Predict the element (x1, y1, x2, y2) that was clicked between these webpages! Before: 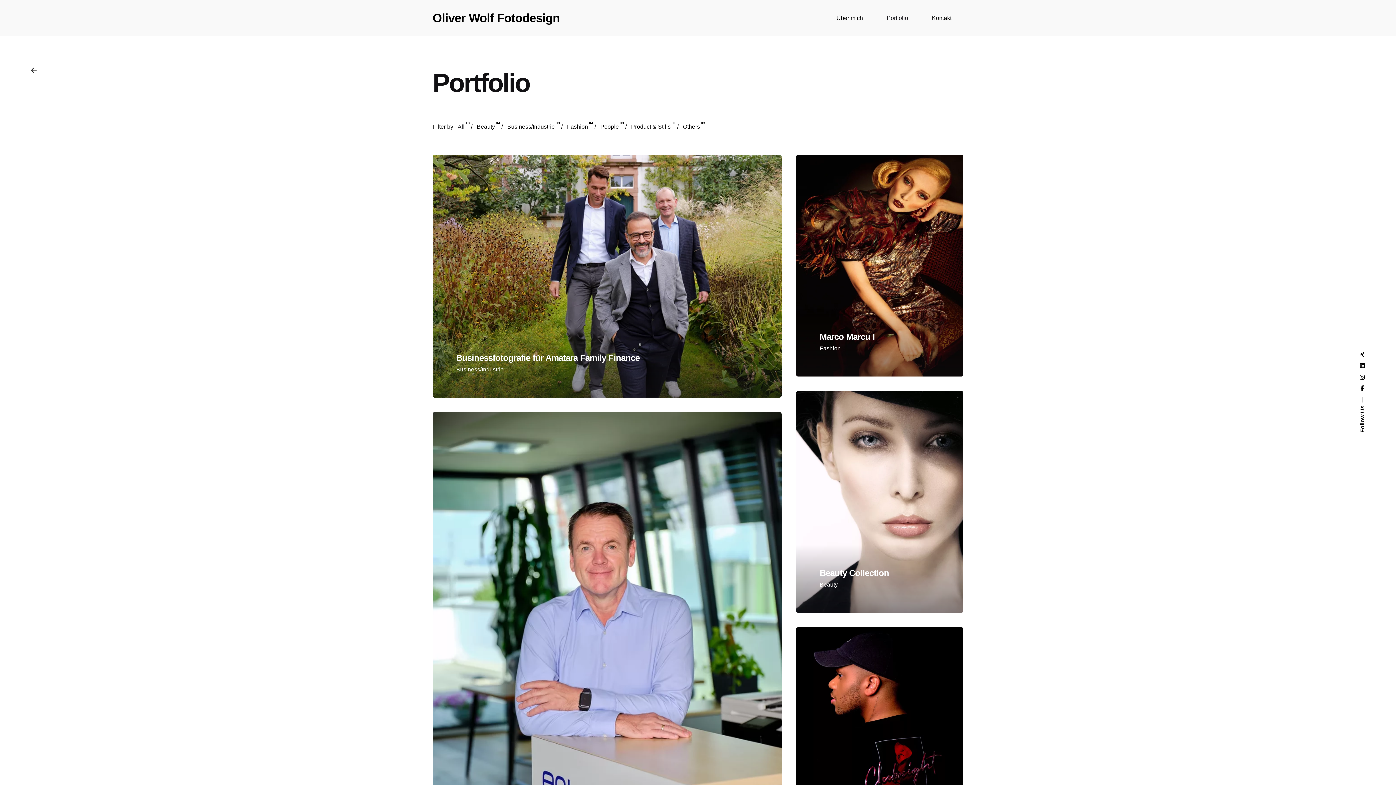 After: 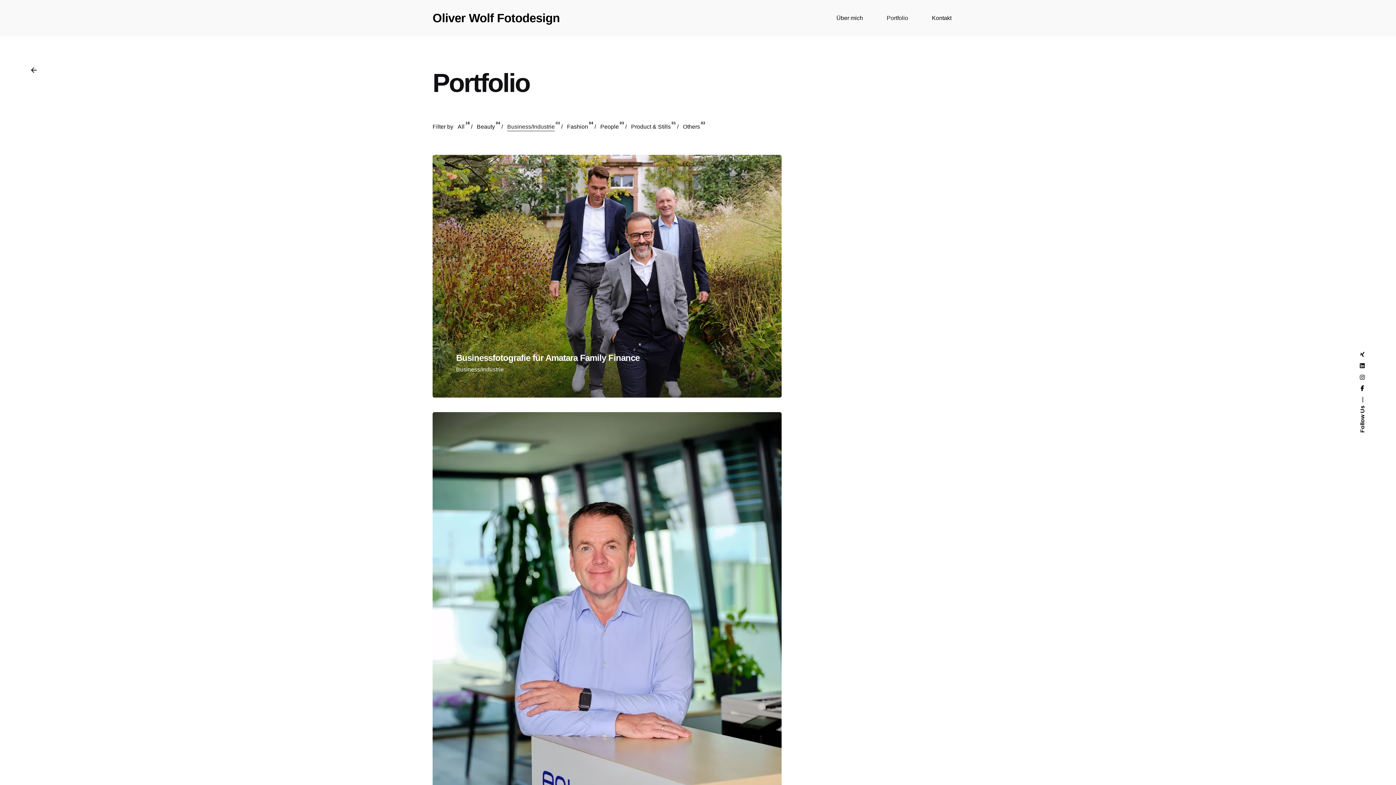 Action: bbox: (507, 122, 554, 131) label: Business/Industrie
03